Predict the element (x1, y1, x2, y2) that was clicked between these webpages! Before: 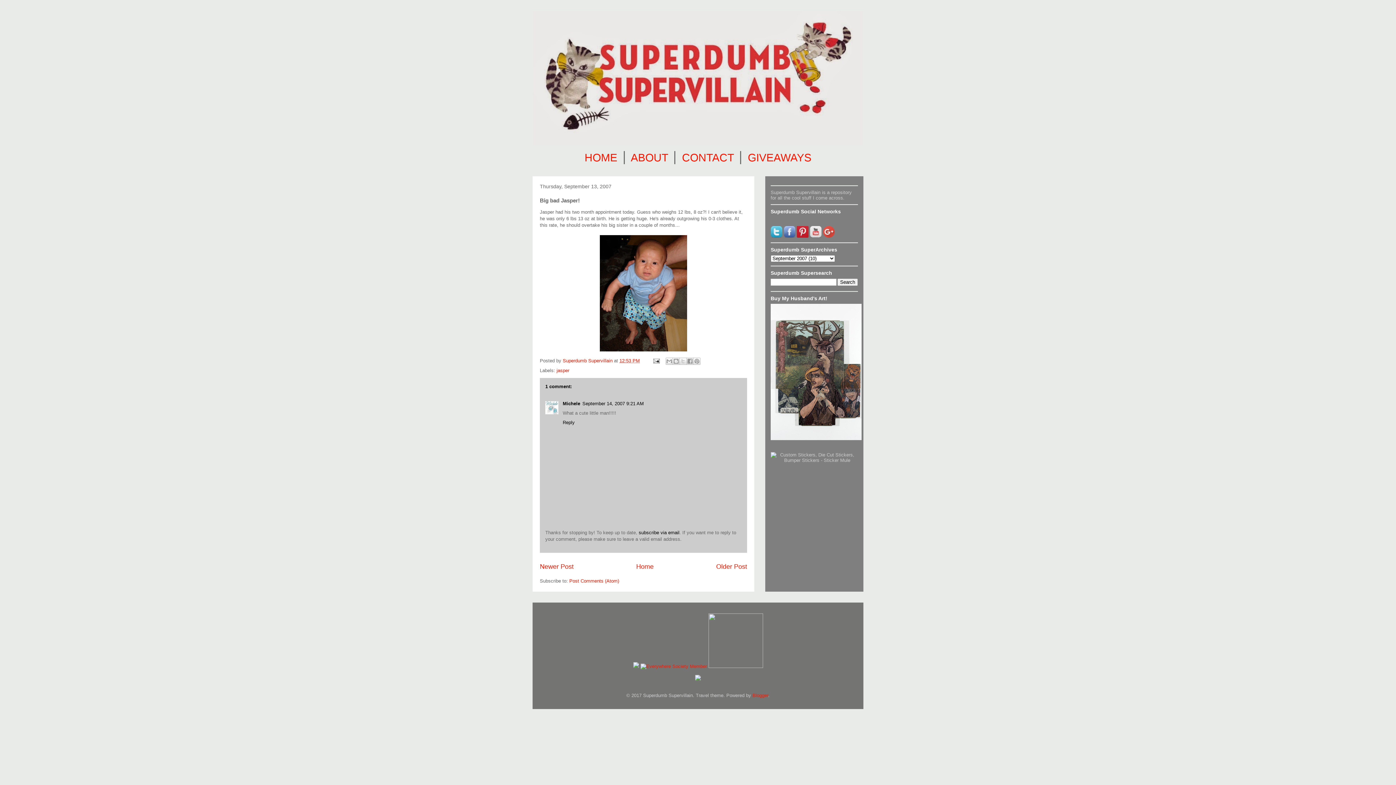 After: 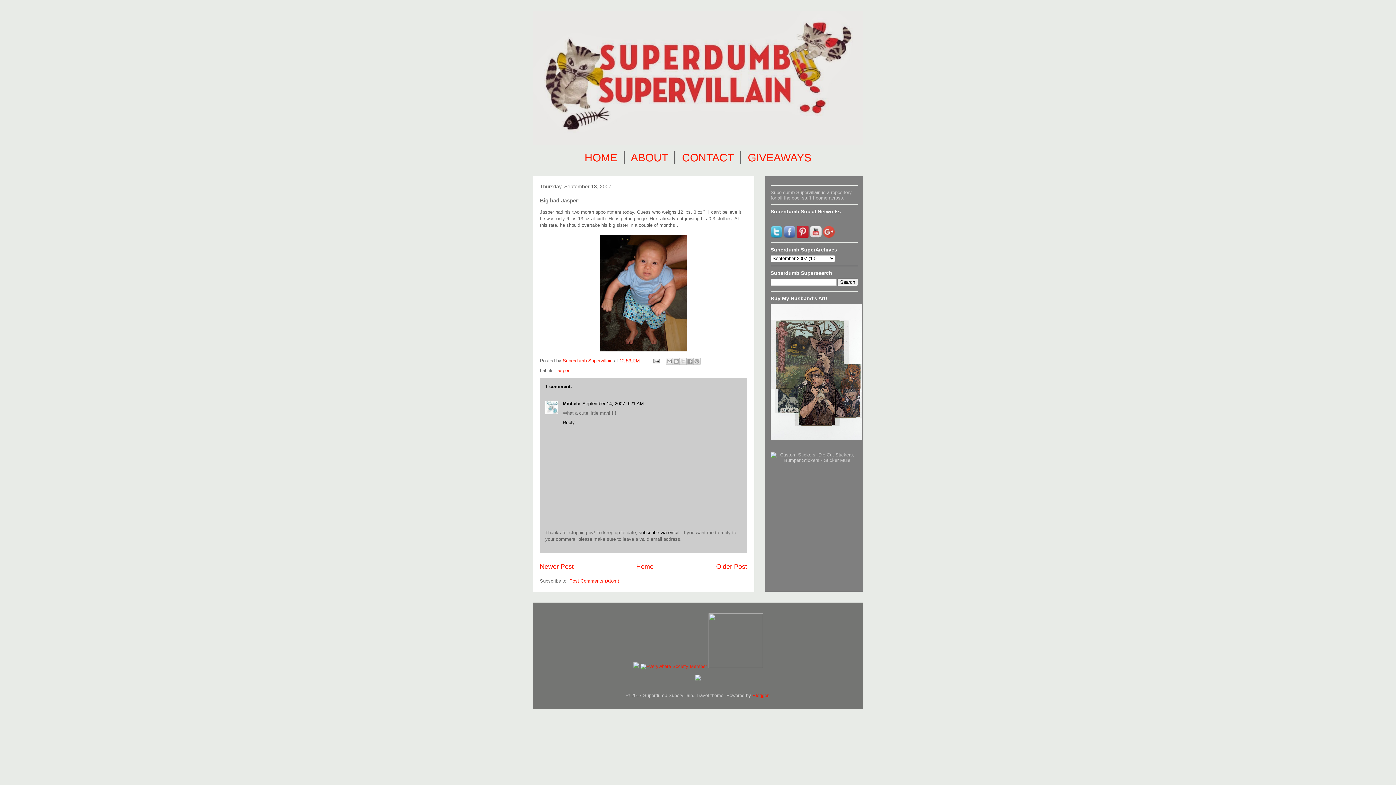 Action: bbox: (569, 578, 619, 584) label: Post Comments (Atom)